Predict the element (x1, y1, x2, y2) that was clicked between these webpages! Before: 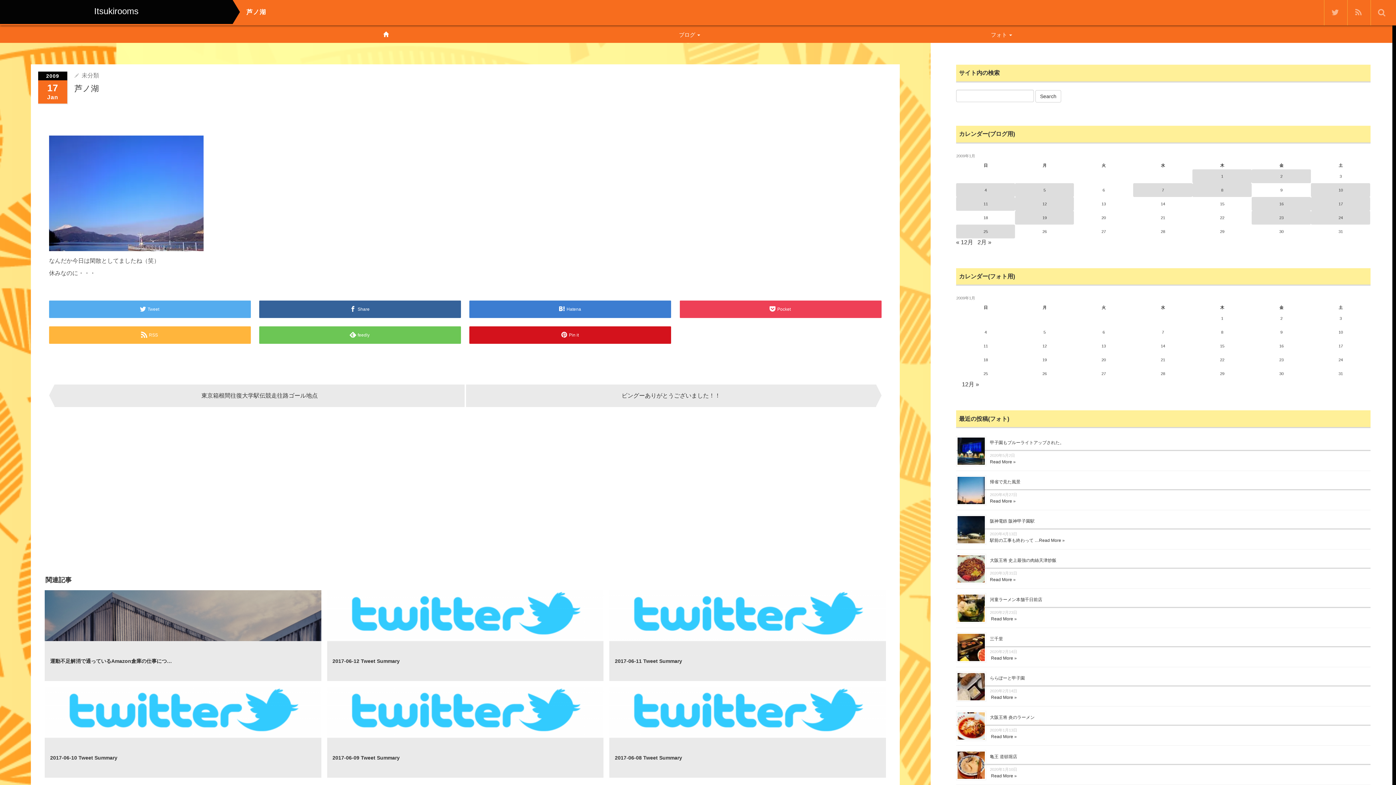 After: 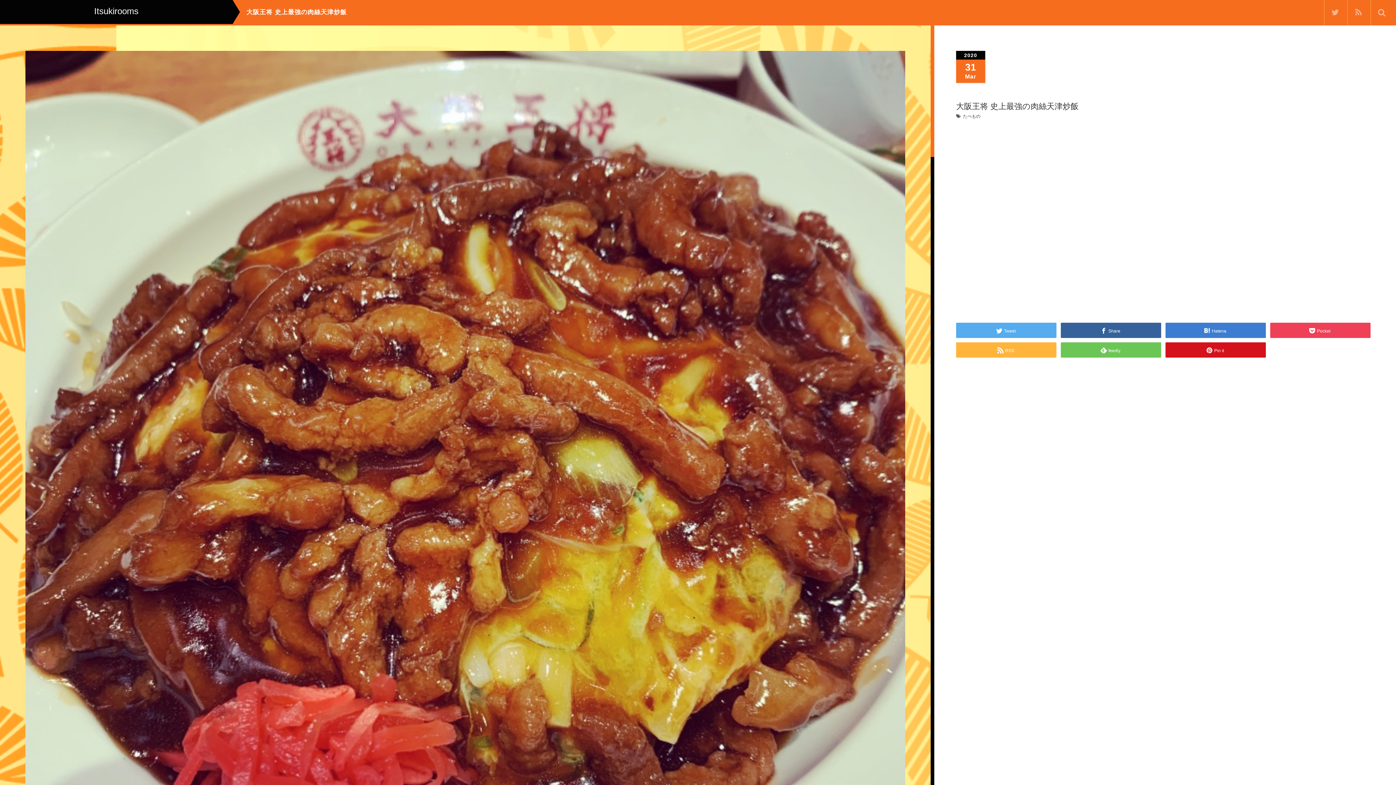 Action: label: 大阪王将 史上最強の肉絲天津炒飯 bbox: (990, 558, 1056, 563)